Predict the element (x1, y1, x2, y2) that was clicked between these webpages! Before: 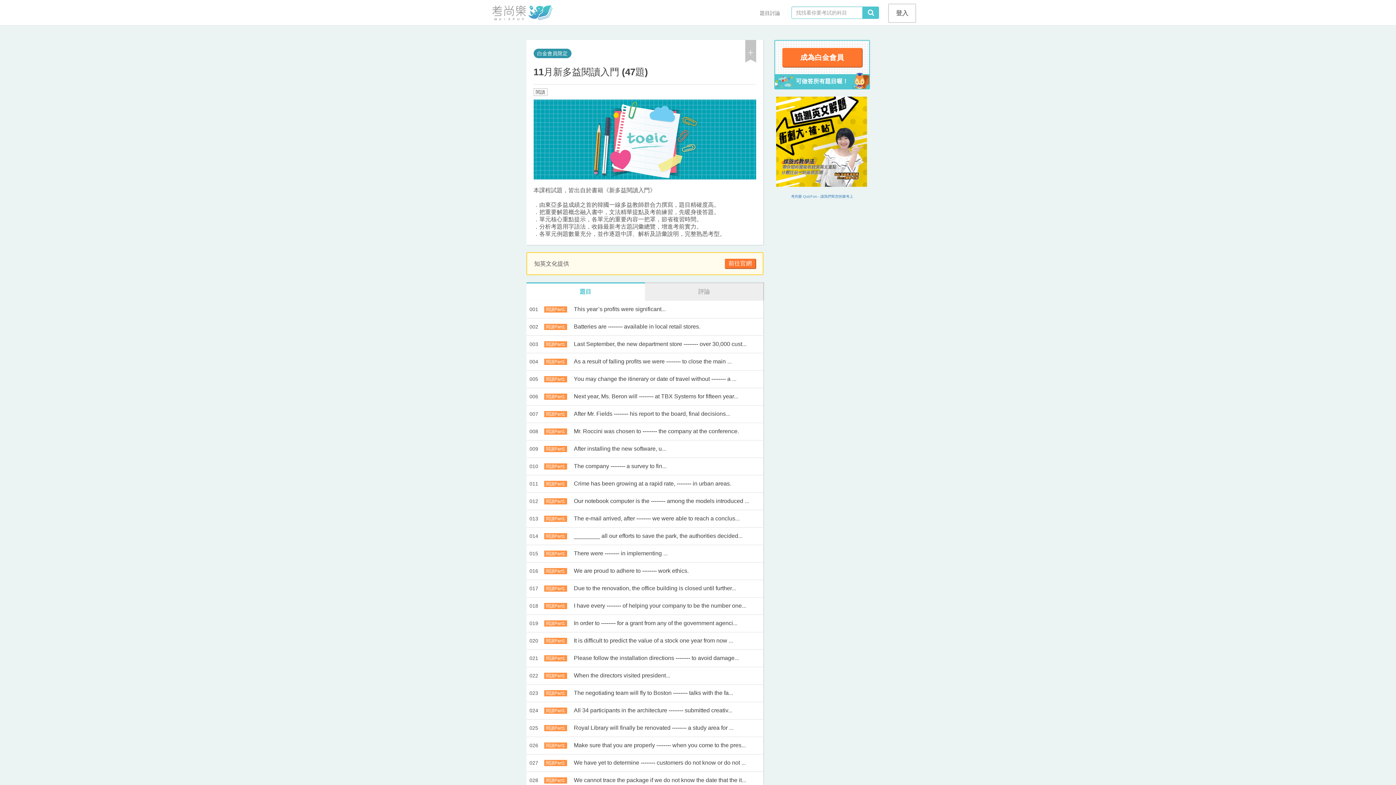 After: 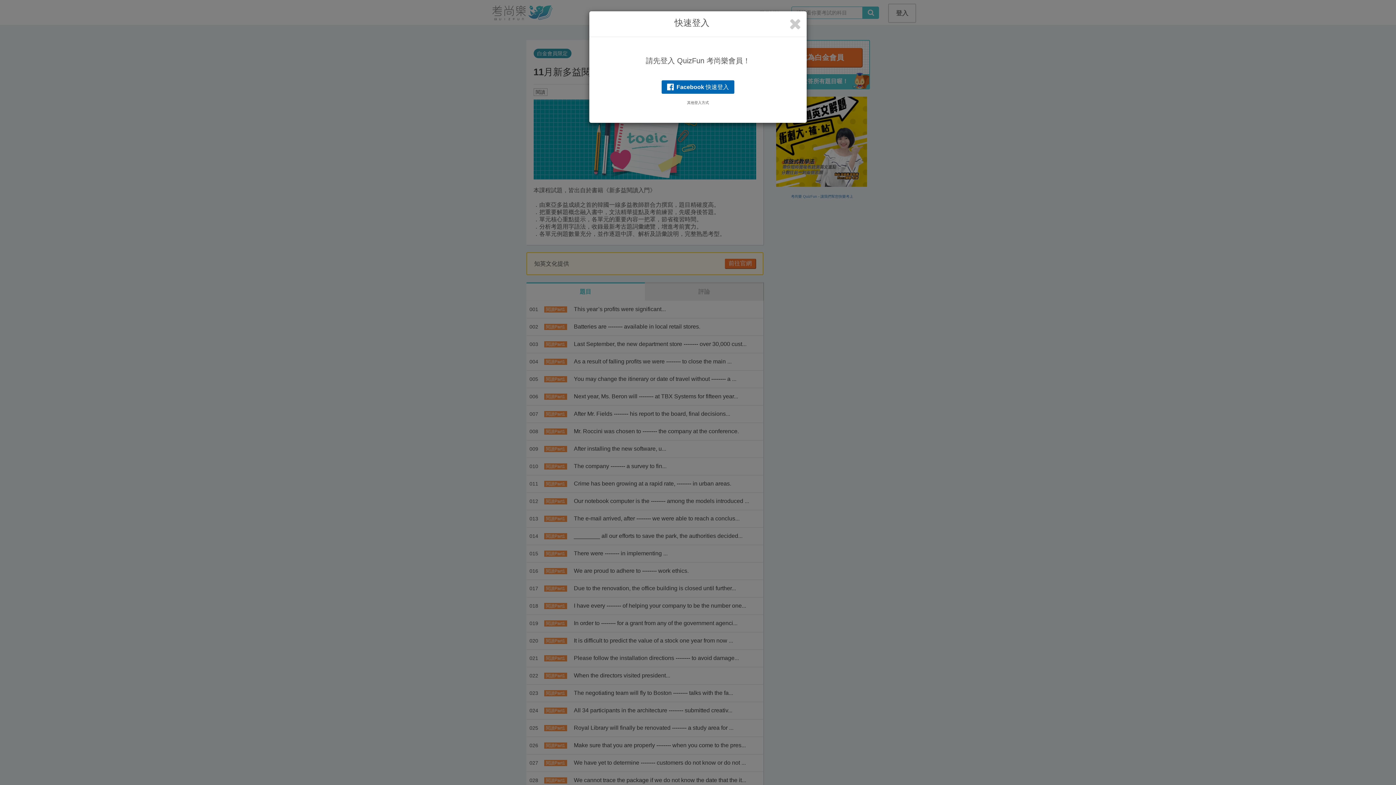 Action: label: Our notebook computer is the -------- among the models introduced ... bbox: (574, 498, 749, 504)